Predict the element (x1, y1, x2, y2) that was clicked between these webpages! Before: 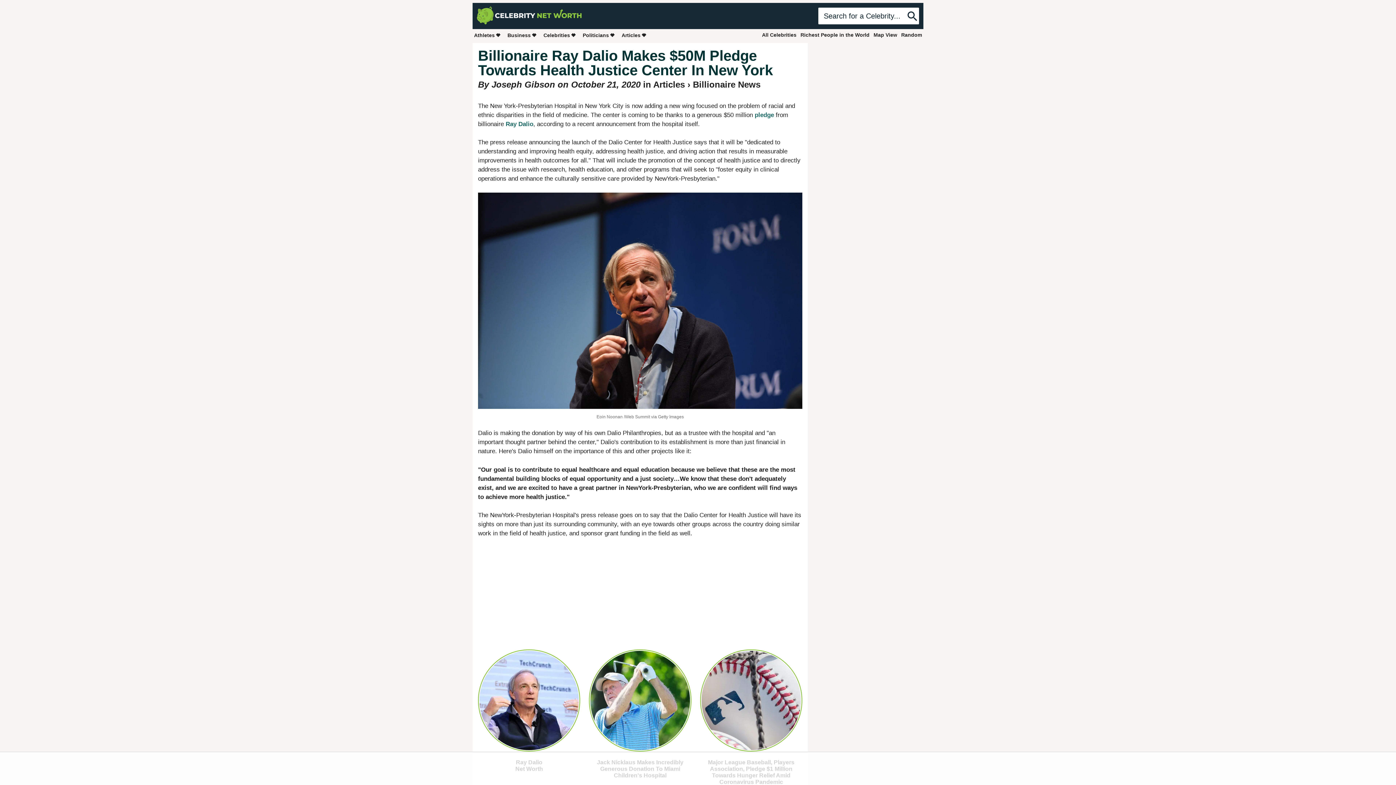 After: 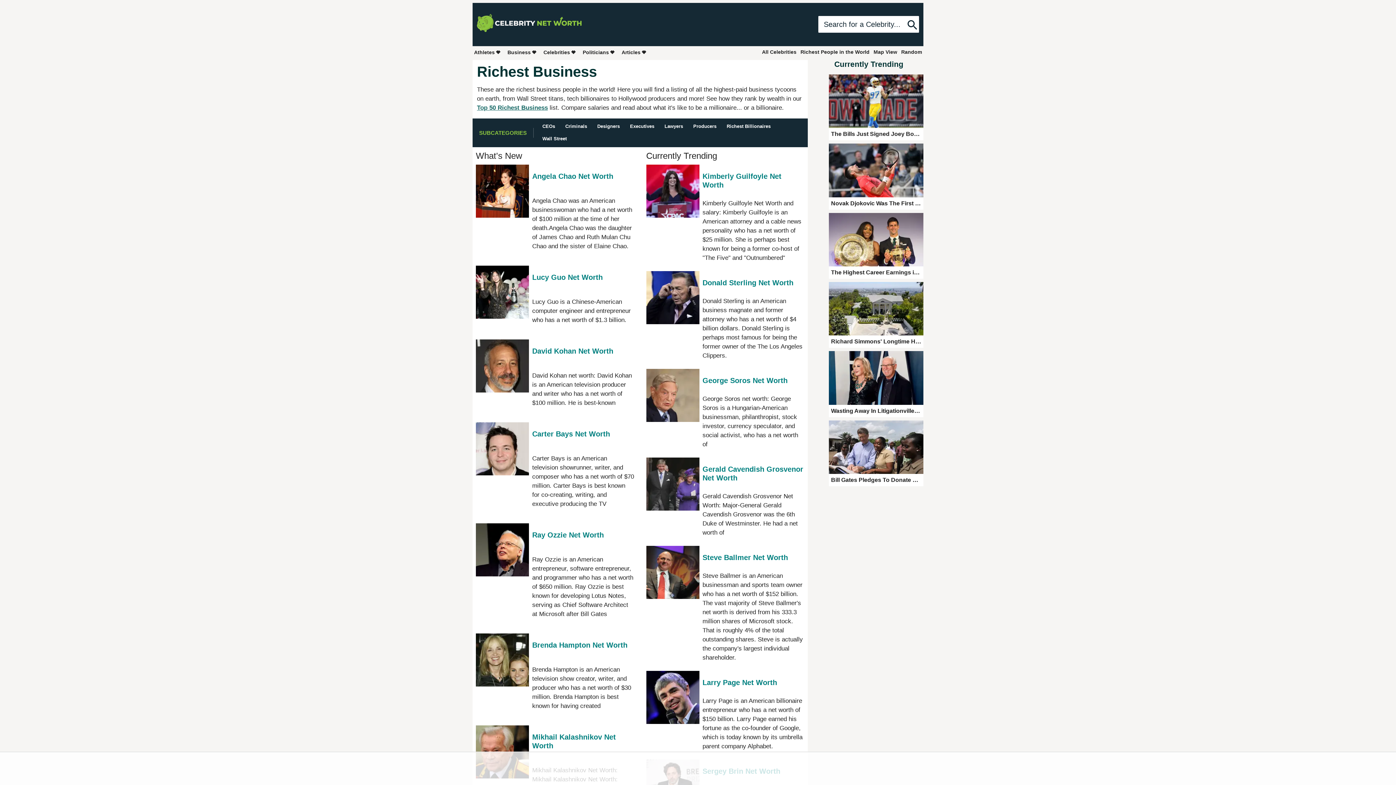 Action: label: Business bbox: (506, 30, 538, 39)